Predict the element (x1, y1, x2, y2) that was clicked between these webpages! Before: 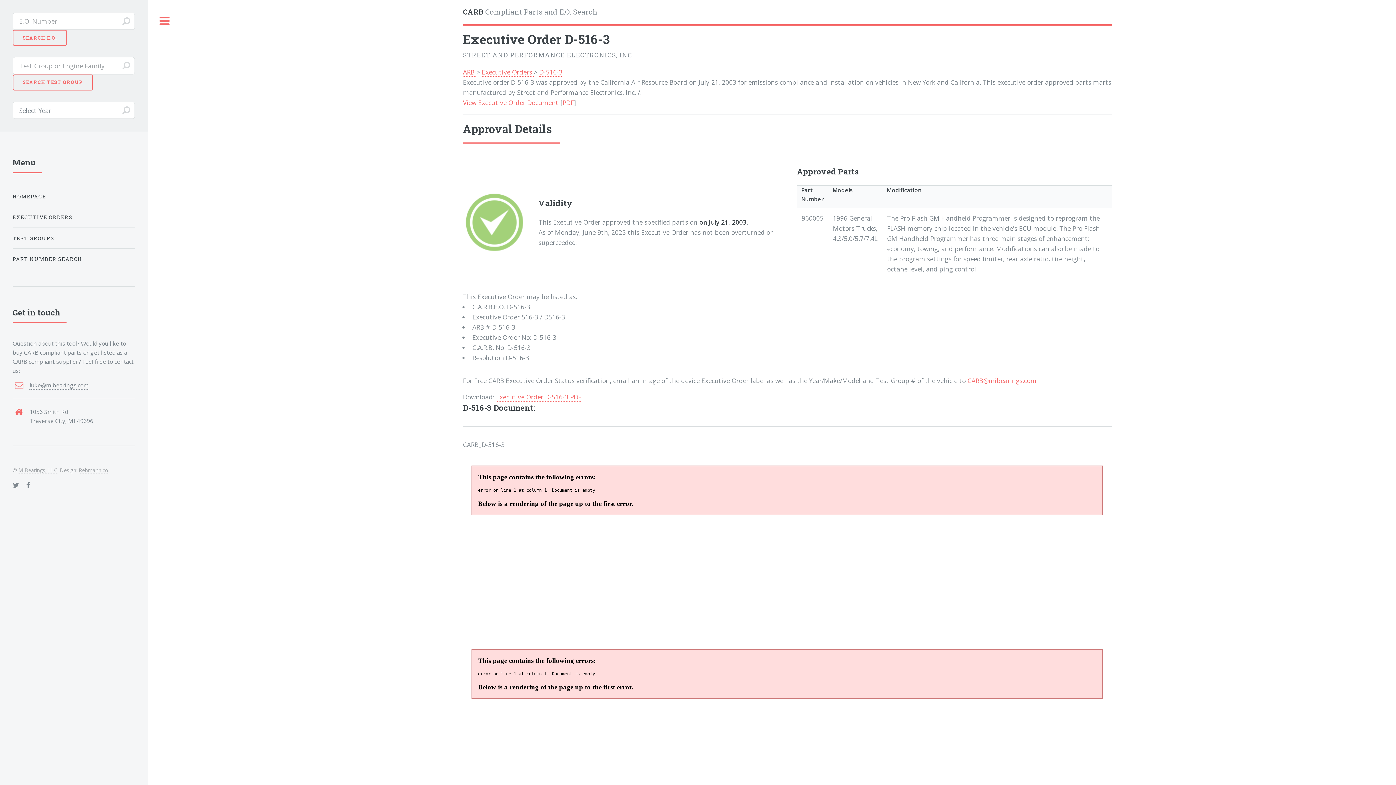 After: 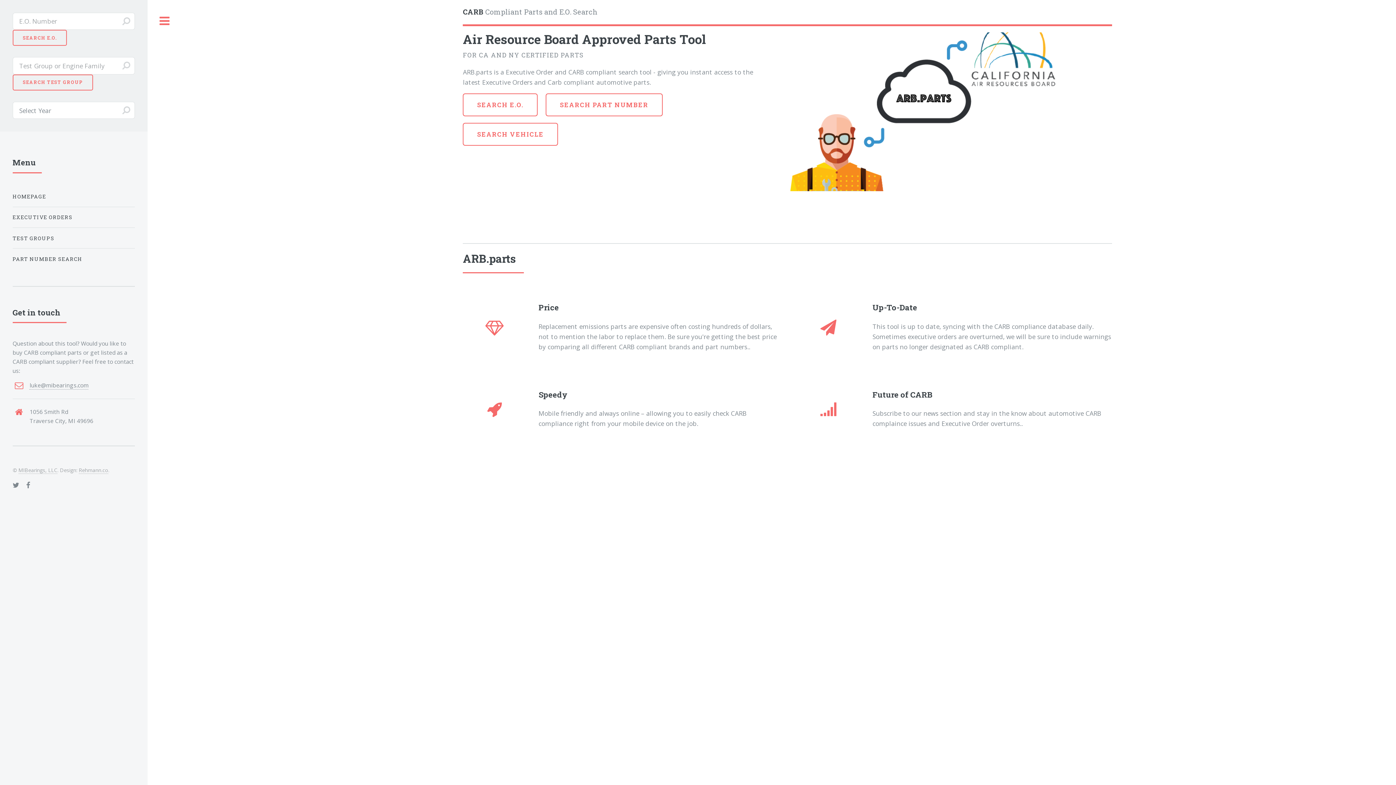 Action: bbox: (12, 189, 134, 204) label: HOMEPAGE